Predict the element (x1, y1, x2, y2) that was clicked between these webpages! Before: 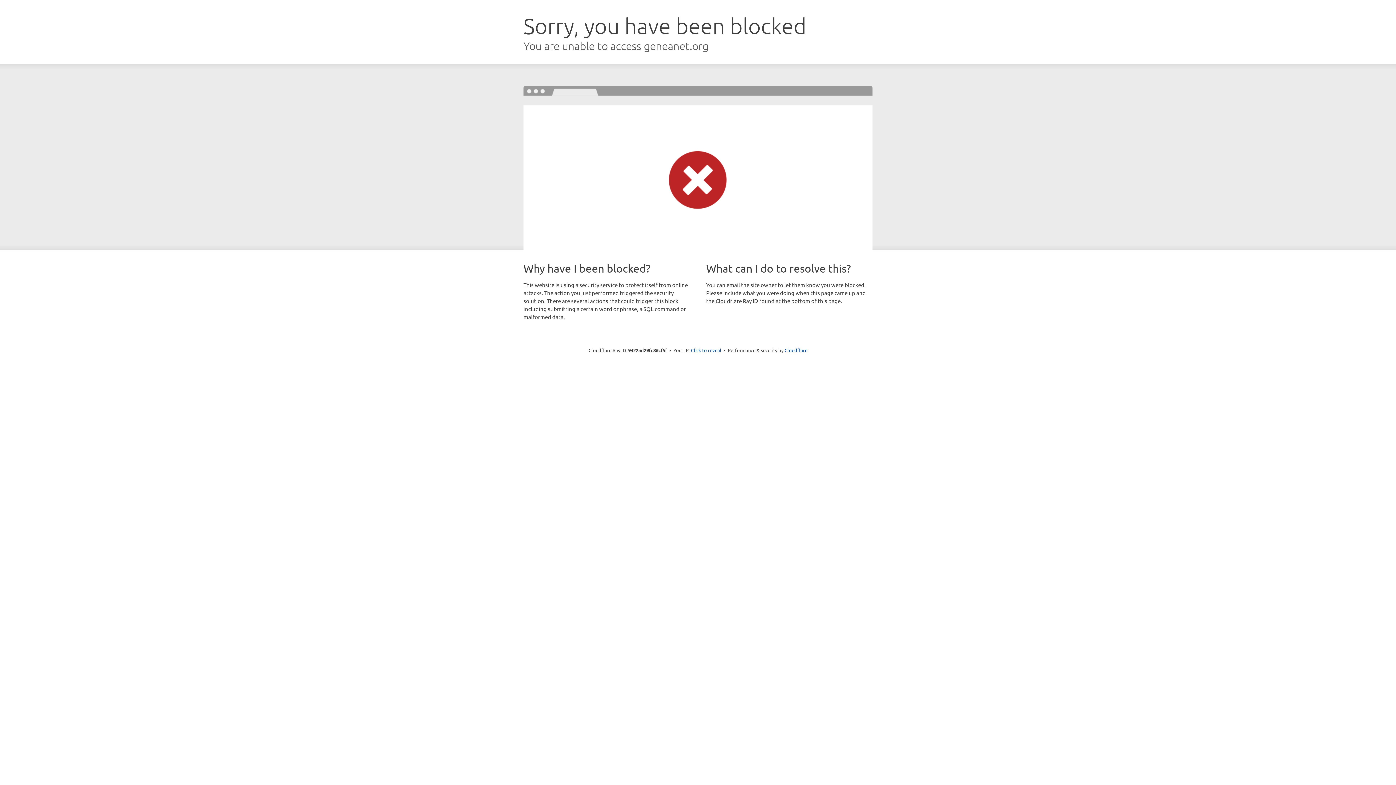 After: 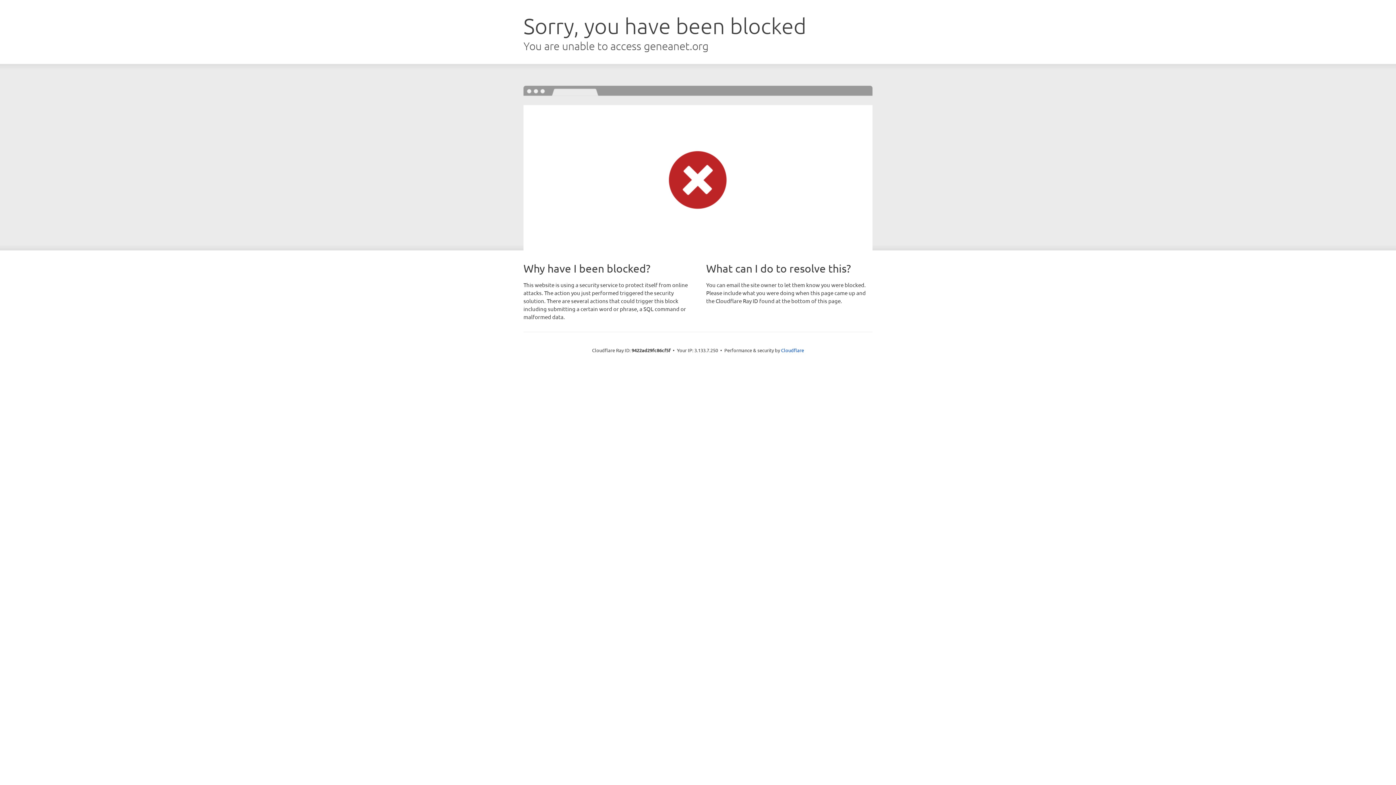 Action: label: Click to reveal bbox: (691, 346, 721, 353)